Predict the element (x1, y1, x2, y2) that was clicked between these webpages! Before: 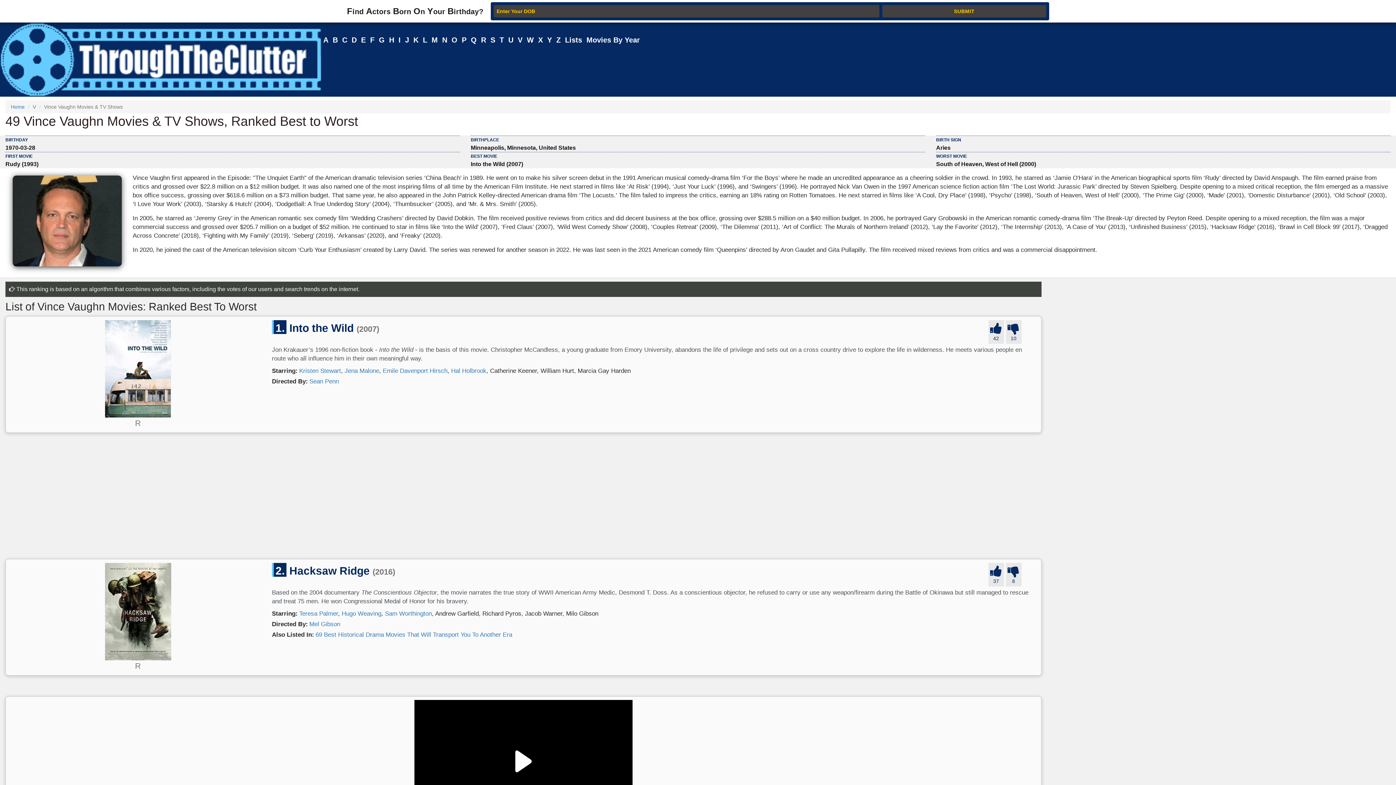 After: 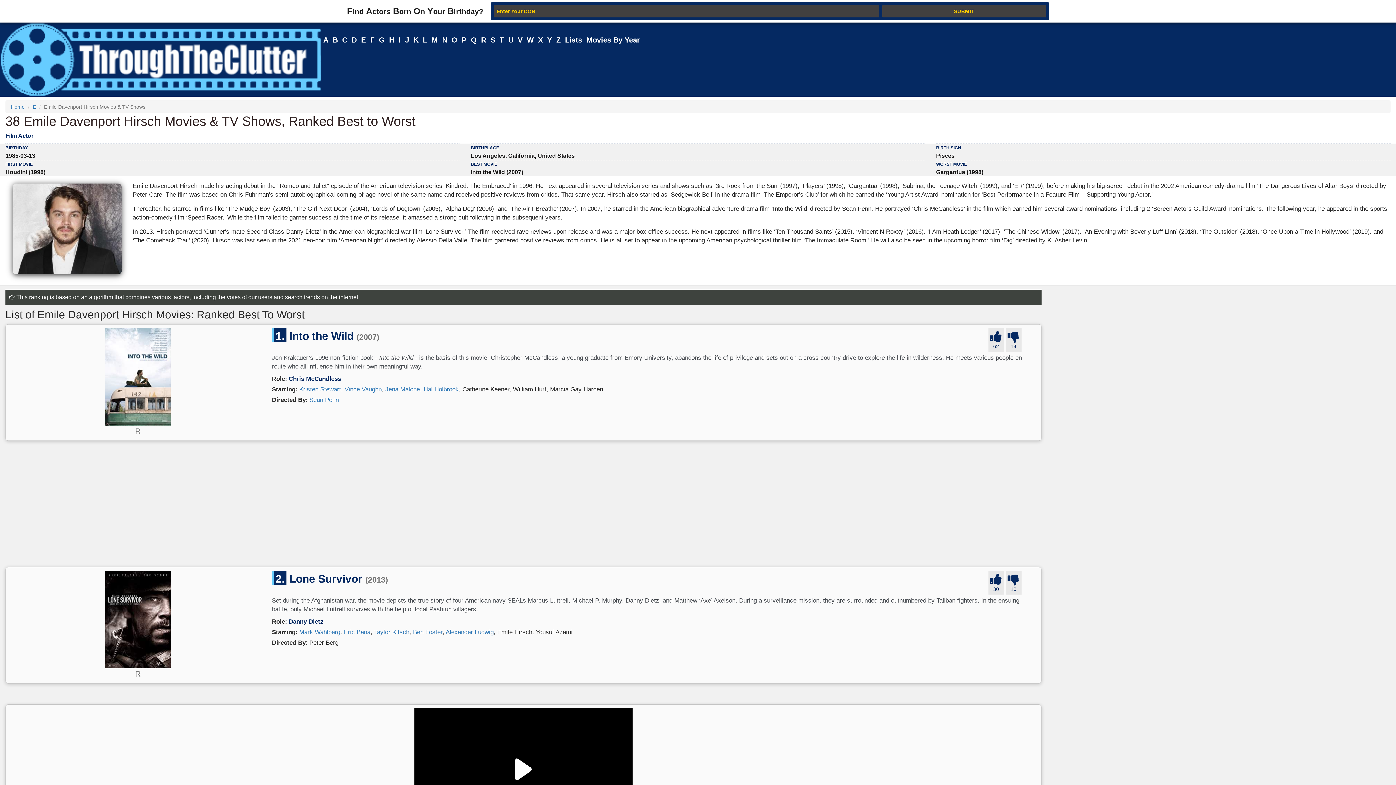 Action: label: Emile Davenport Hirsch bbox: (382, 367, 447, 374)